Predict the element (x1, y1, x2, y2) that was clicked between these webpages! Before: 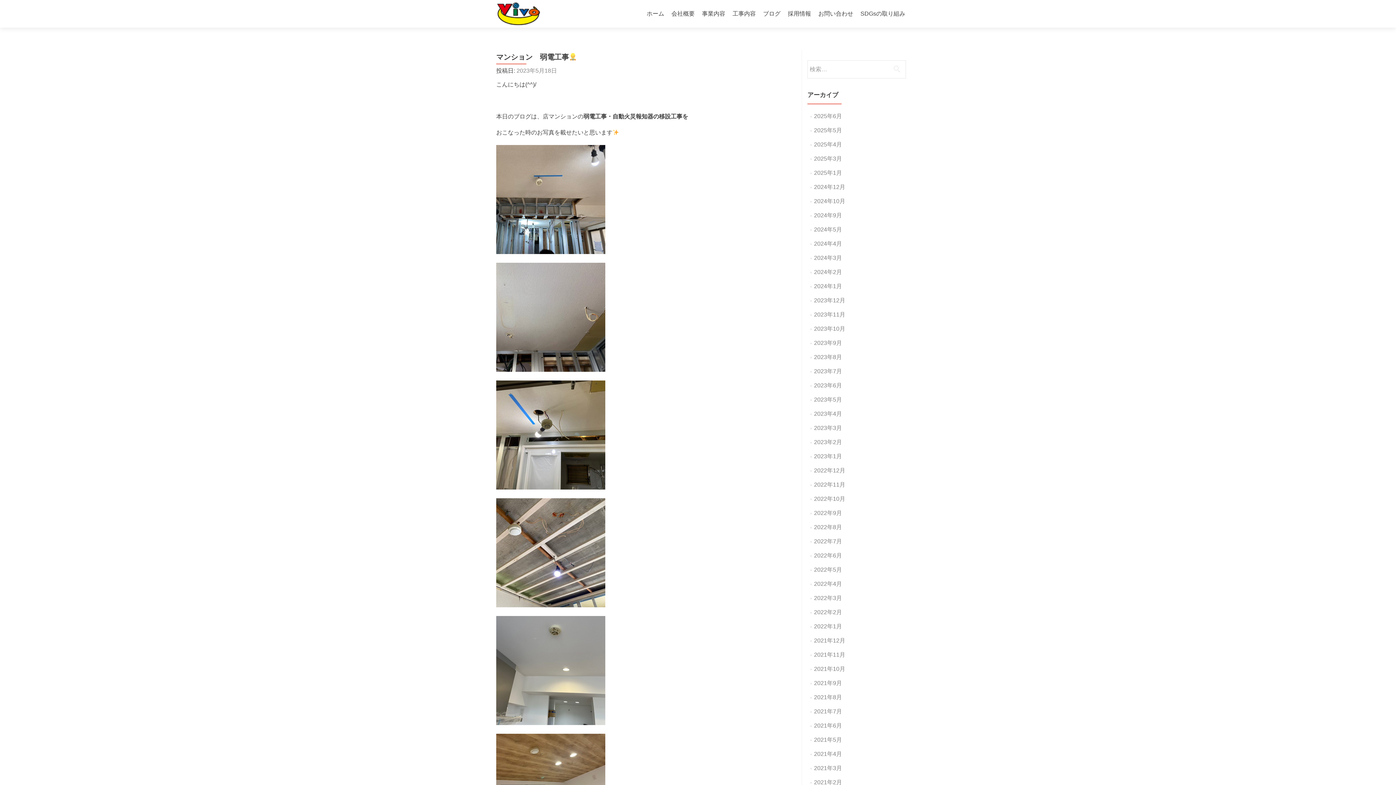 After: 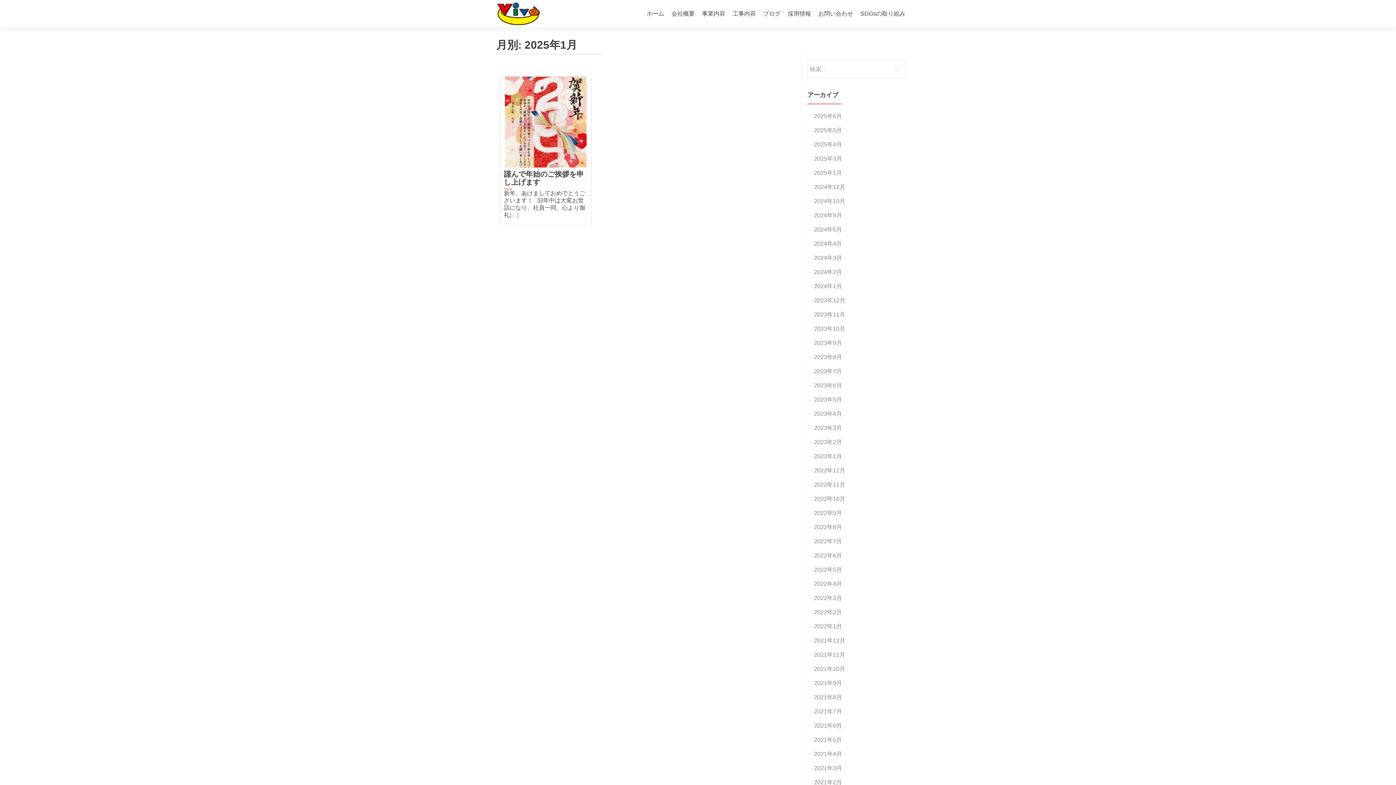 Action: bbox: (814, 169, 842, 176) label: 2025年1月